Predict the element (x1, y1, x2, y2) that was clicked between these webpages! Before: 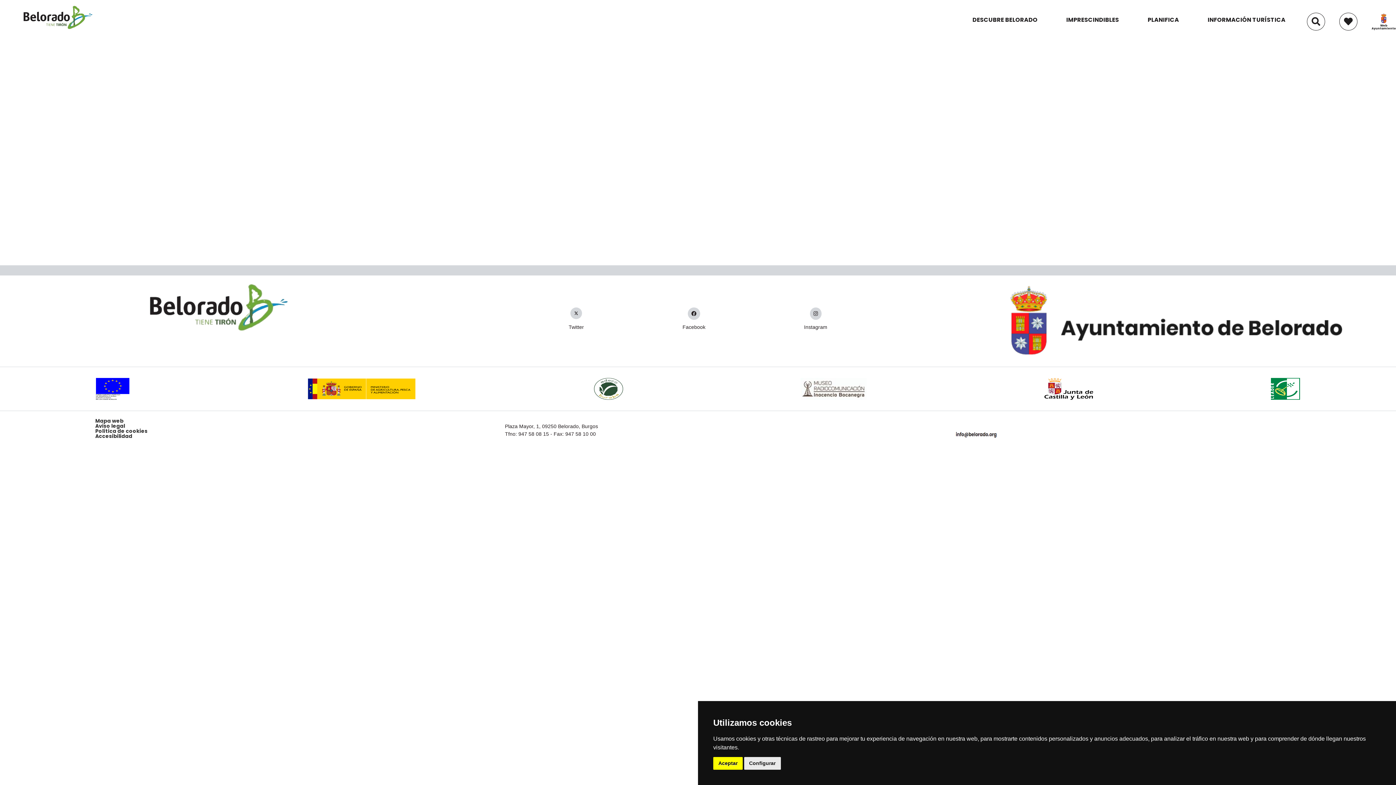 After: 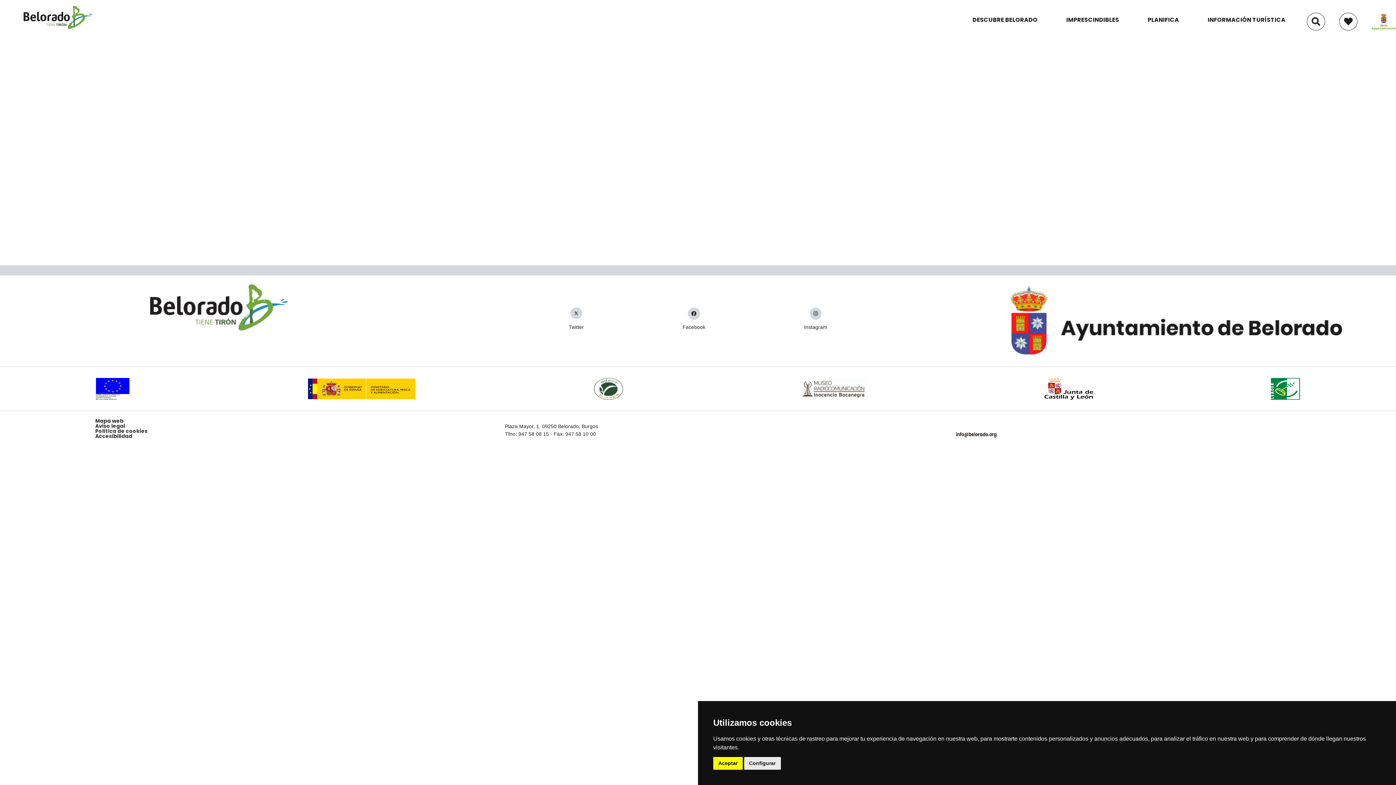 Action: label: Web
Ayuntamiento bbox: (1372, 12, 1396, 30)